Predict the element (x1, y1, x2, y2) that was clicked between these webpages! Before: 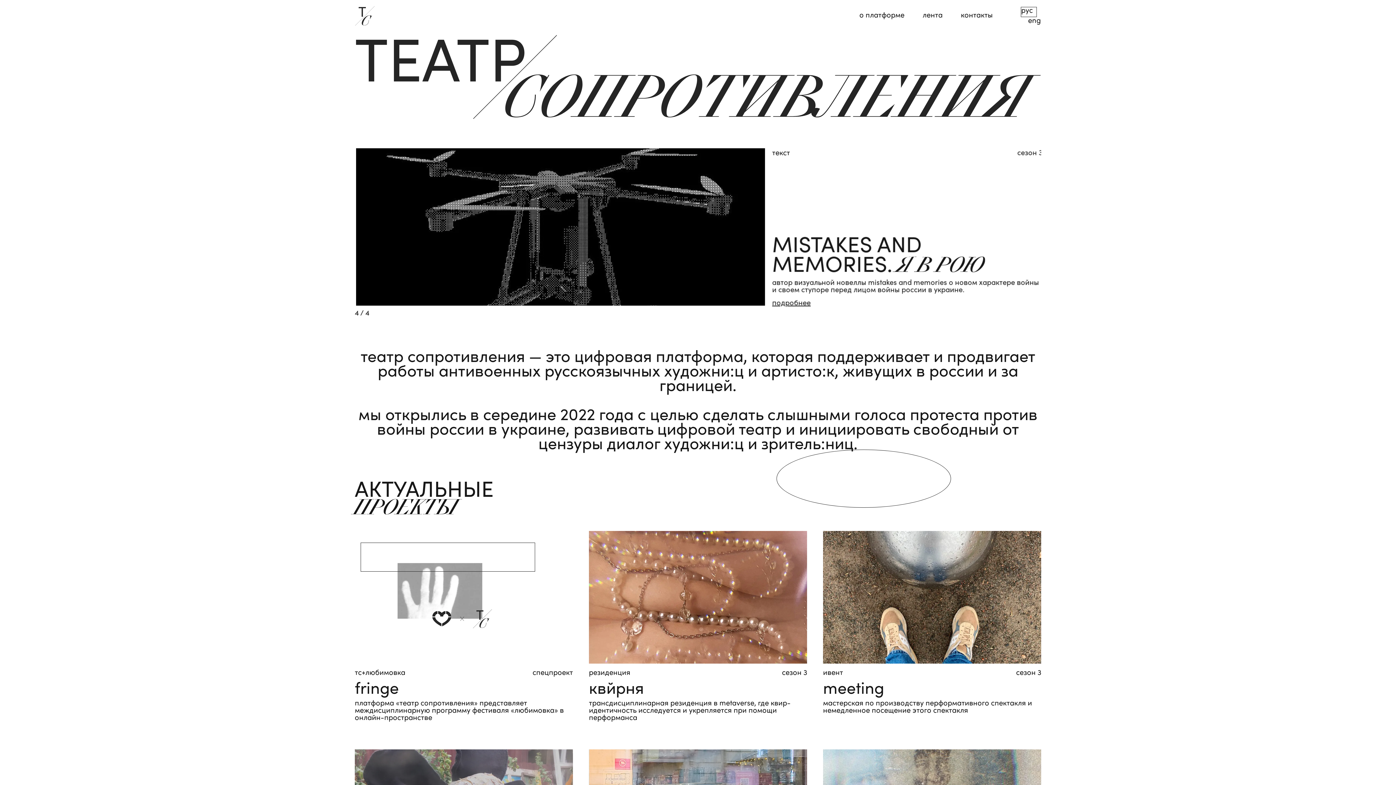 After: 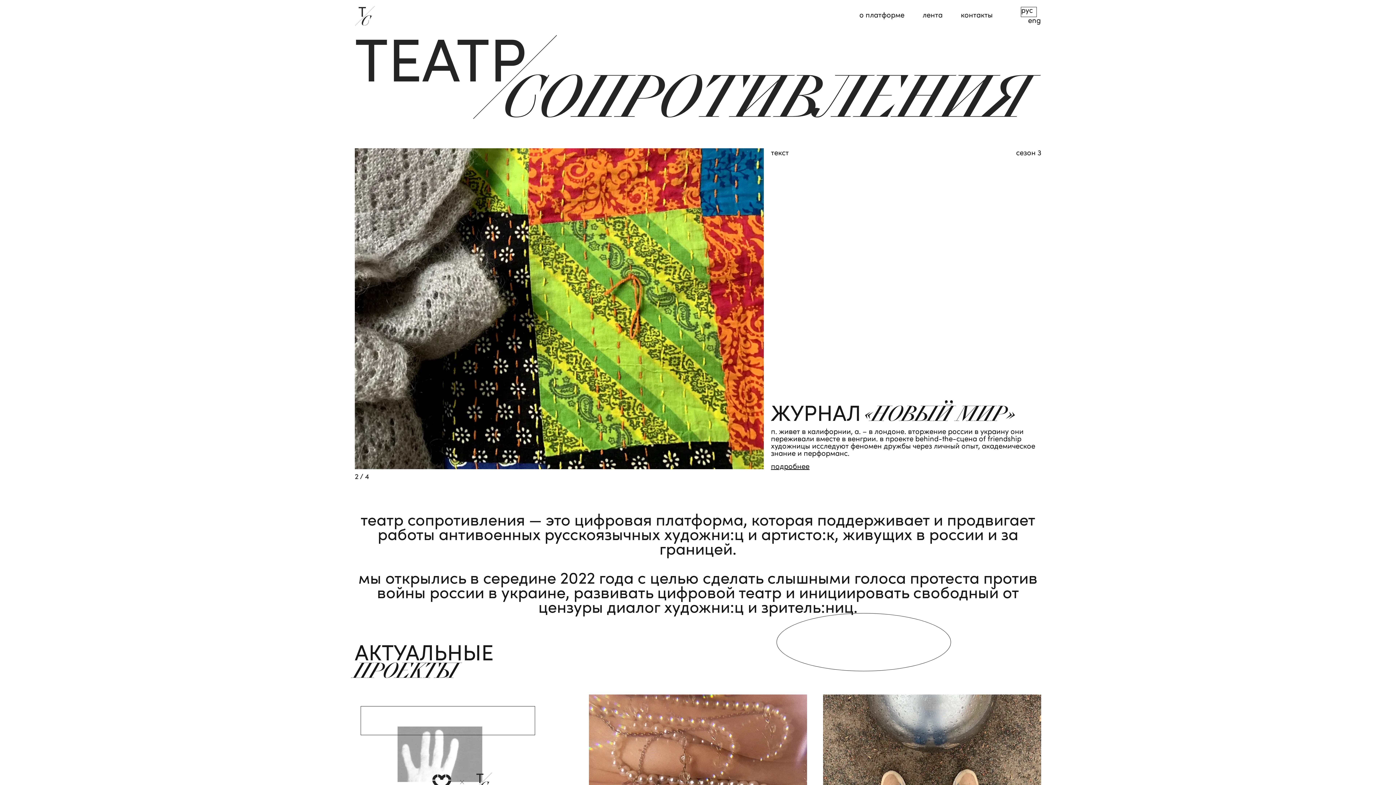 Action: bbox: (354, 5, 375, 25)